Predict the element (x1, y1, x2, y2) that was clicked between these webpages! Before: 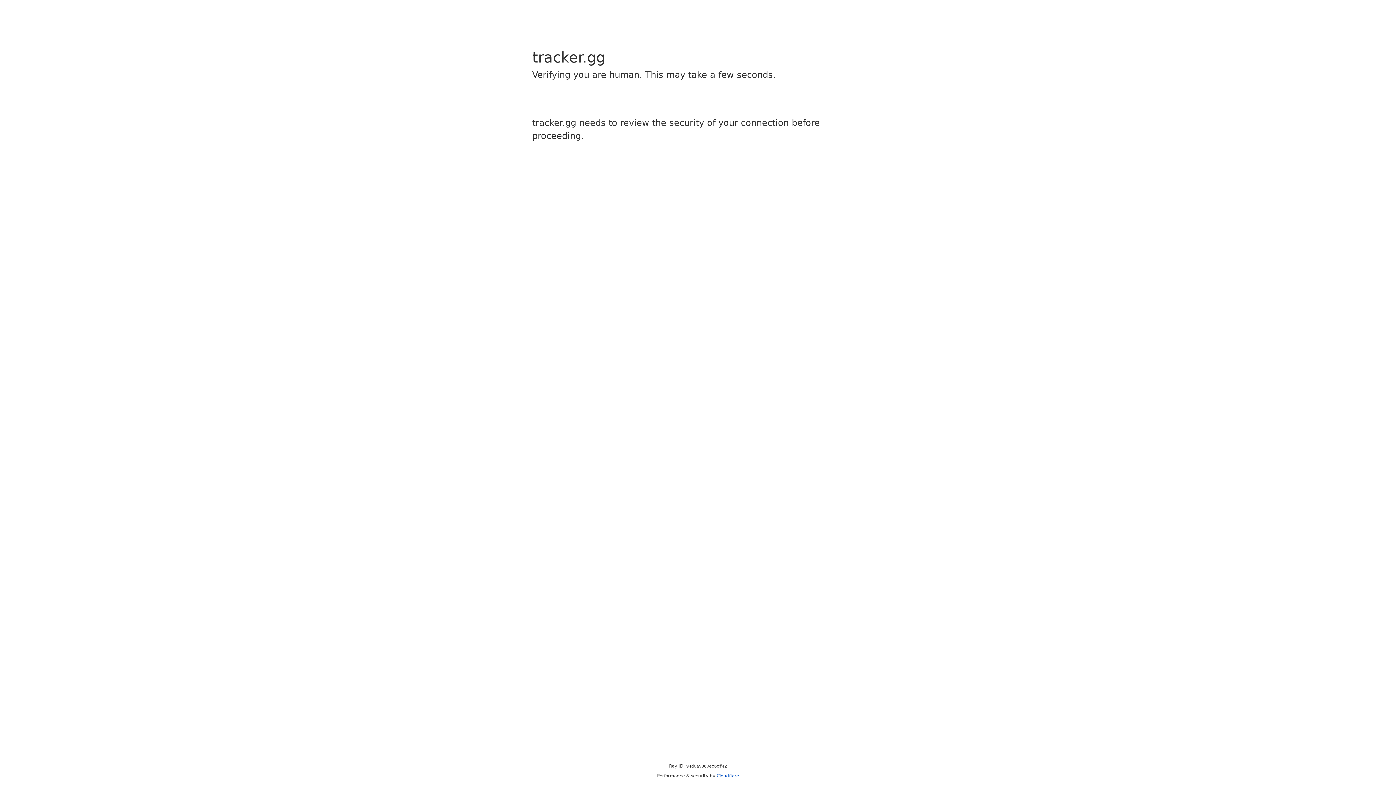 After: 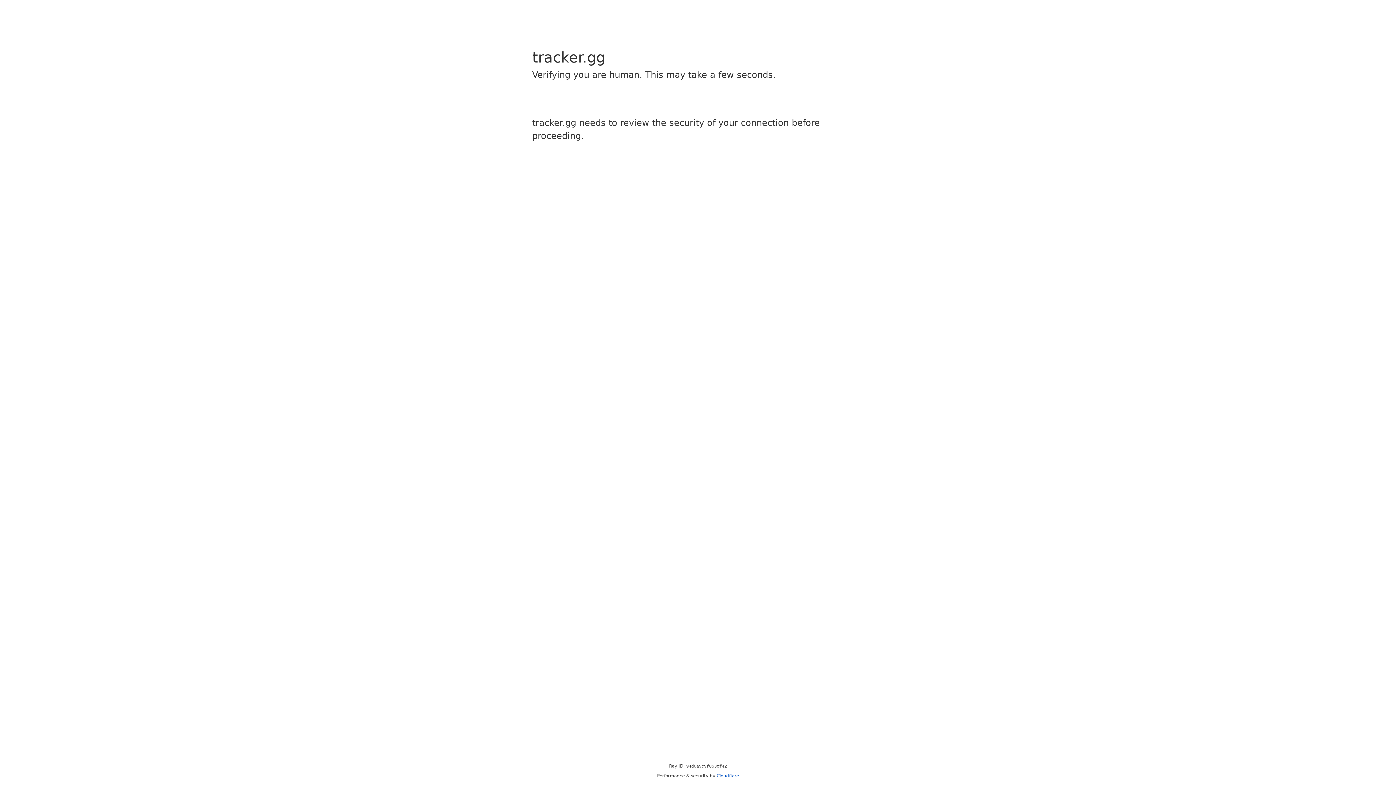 Action: bbox: (716, 773, 739, 778) label: Cloudflare